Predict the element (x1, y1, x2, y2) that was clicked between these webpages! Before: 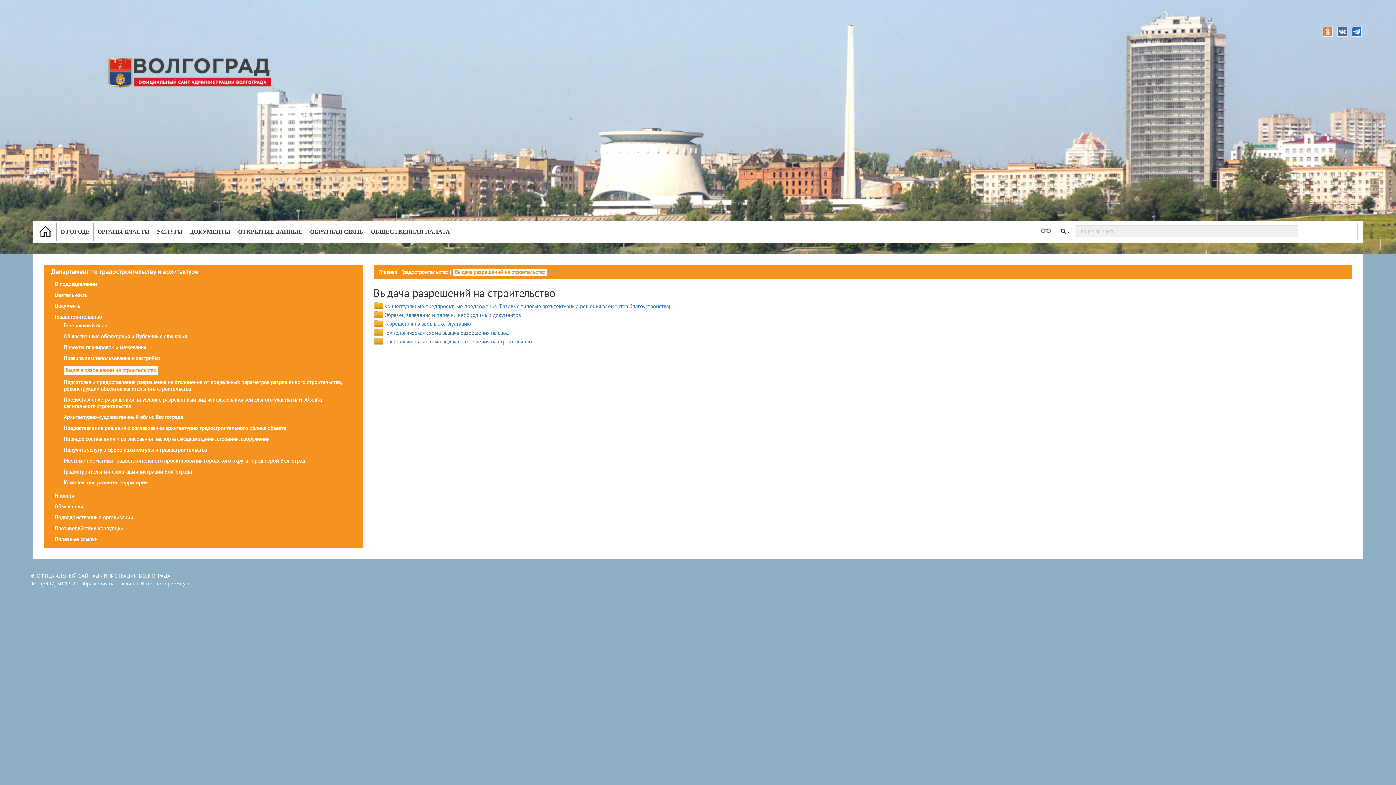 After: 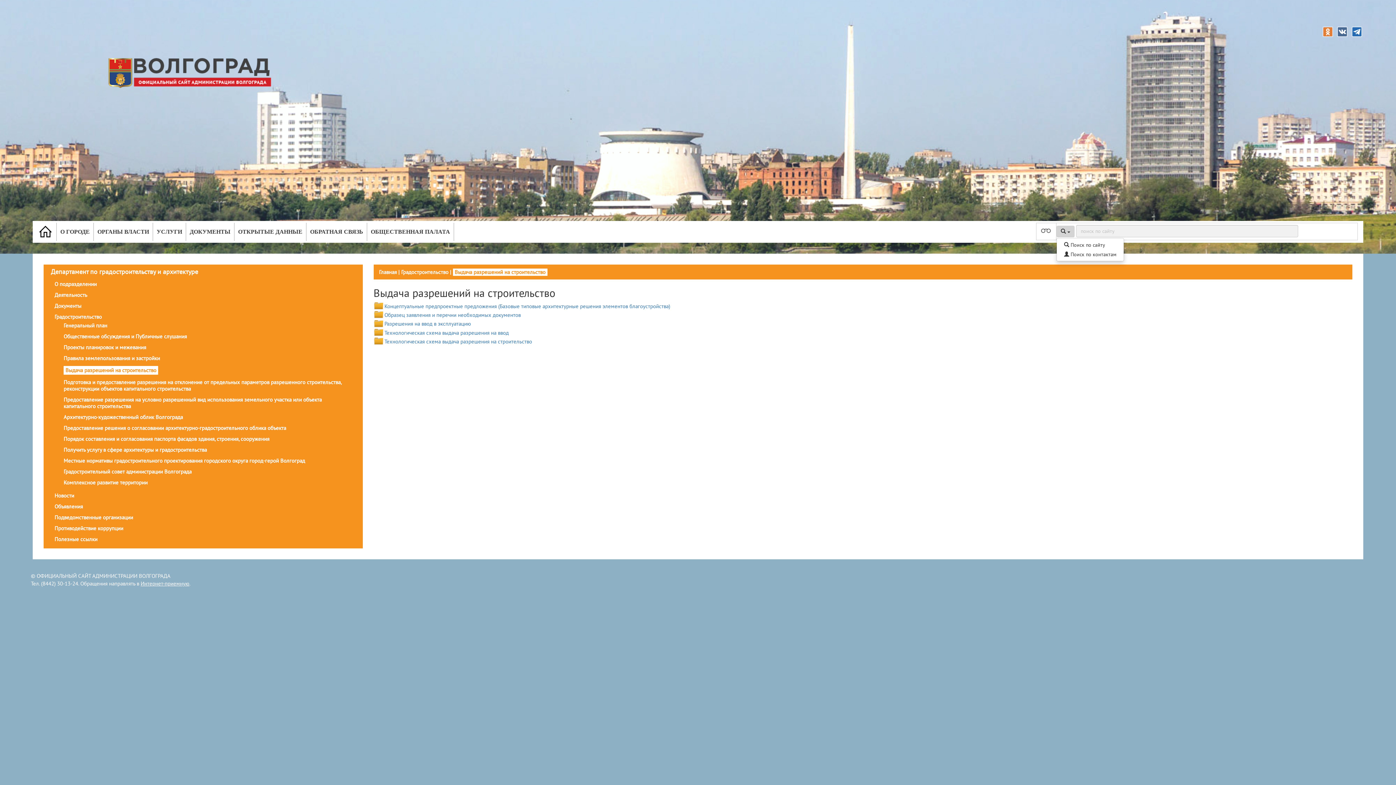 Action: bbox: (1056, 225, 1074, 237) label:  